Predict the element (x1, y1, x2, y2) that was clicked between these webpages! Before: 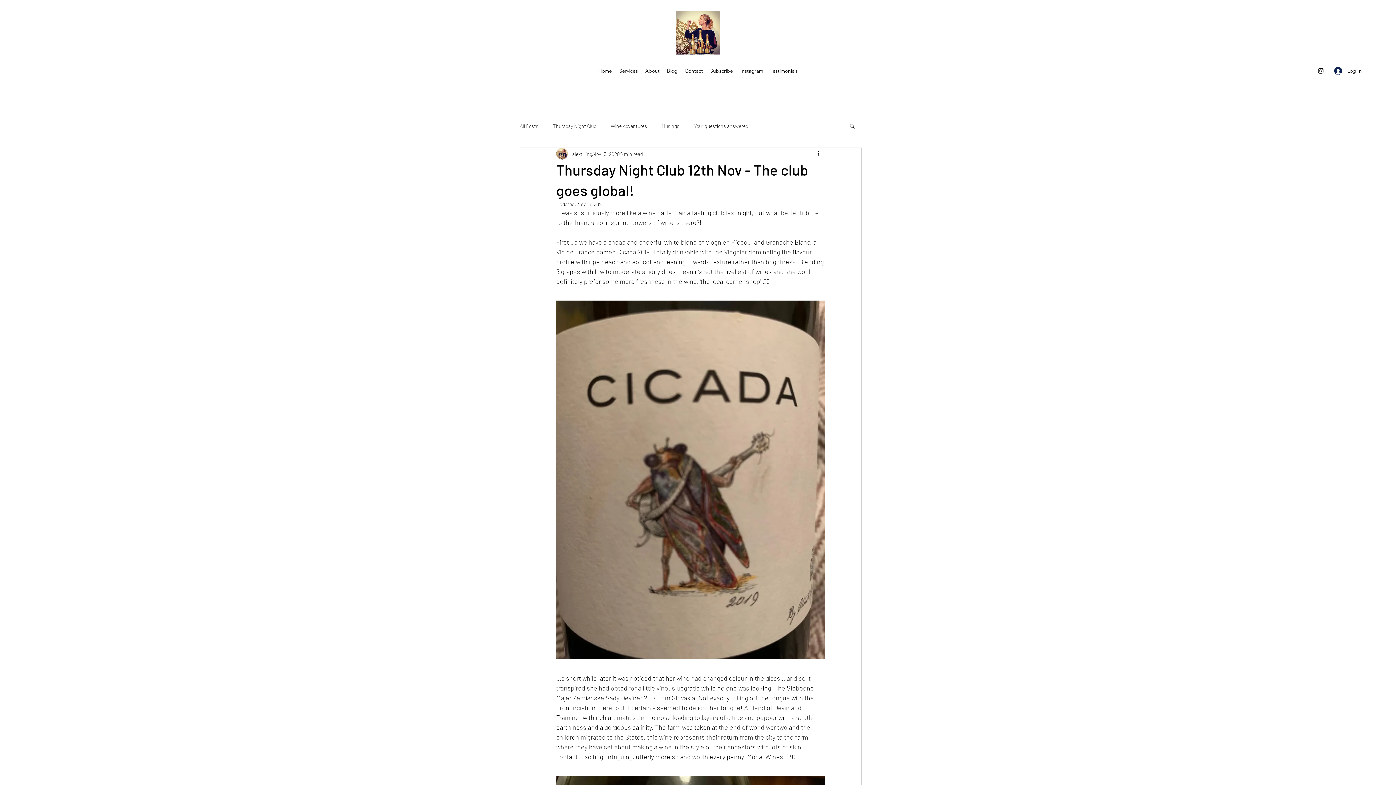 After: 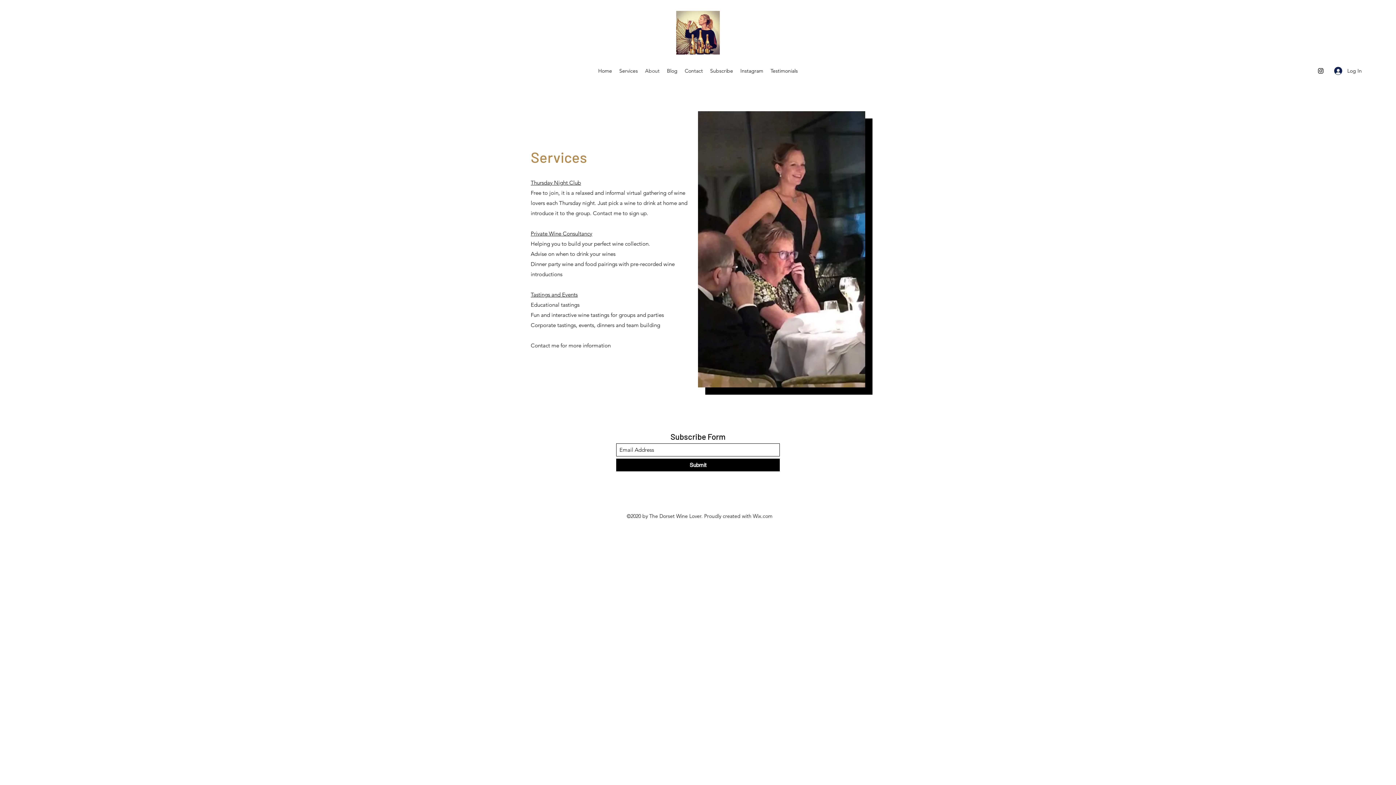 Action: bbox: (641, 65, 663, 76) label: About